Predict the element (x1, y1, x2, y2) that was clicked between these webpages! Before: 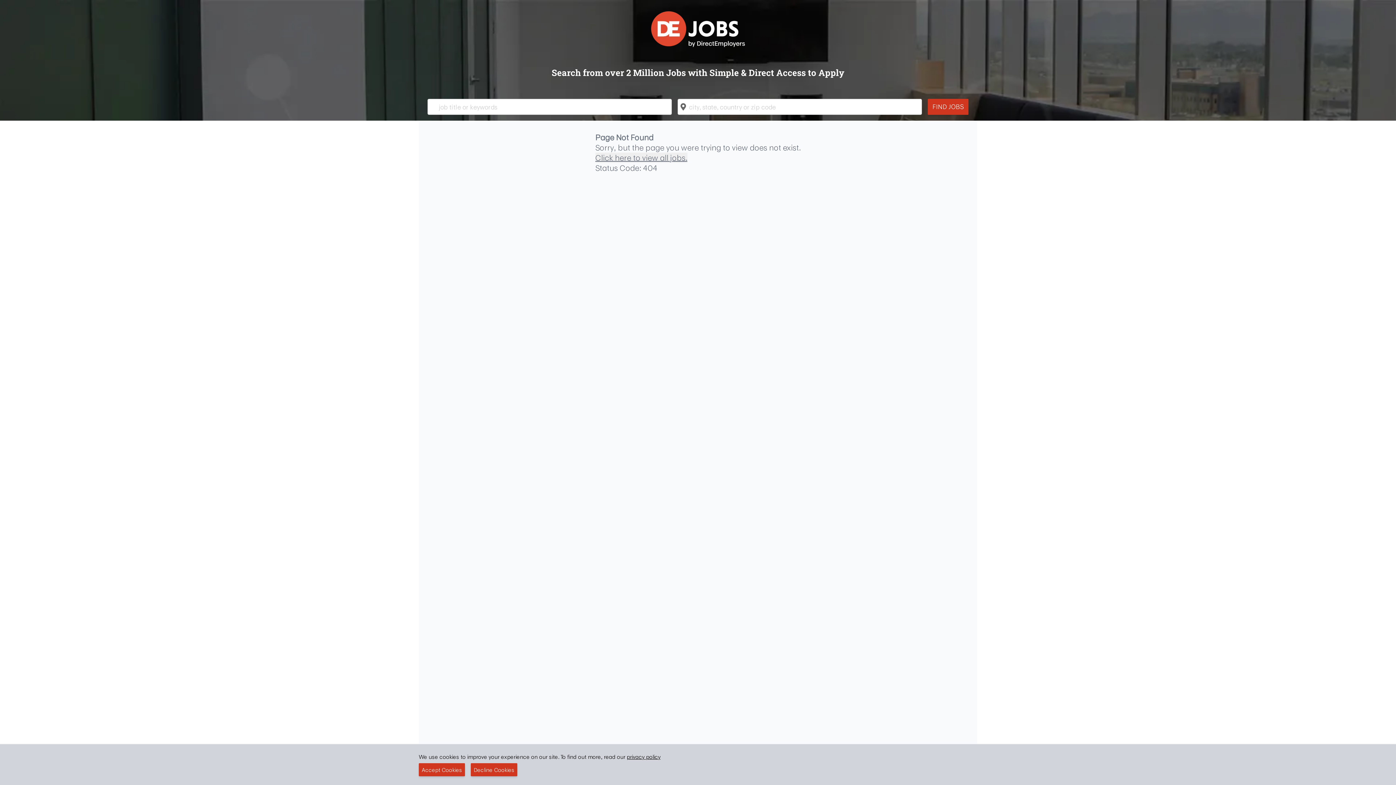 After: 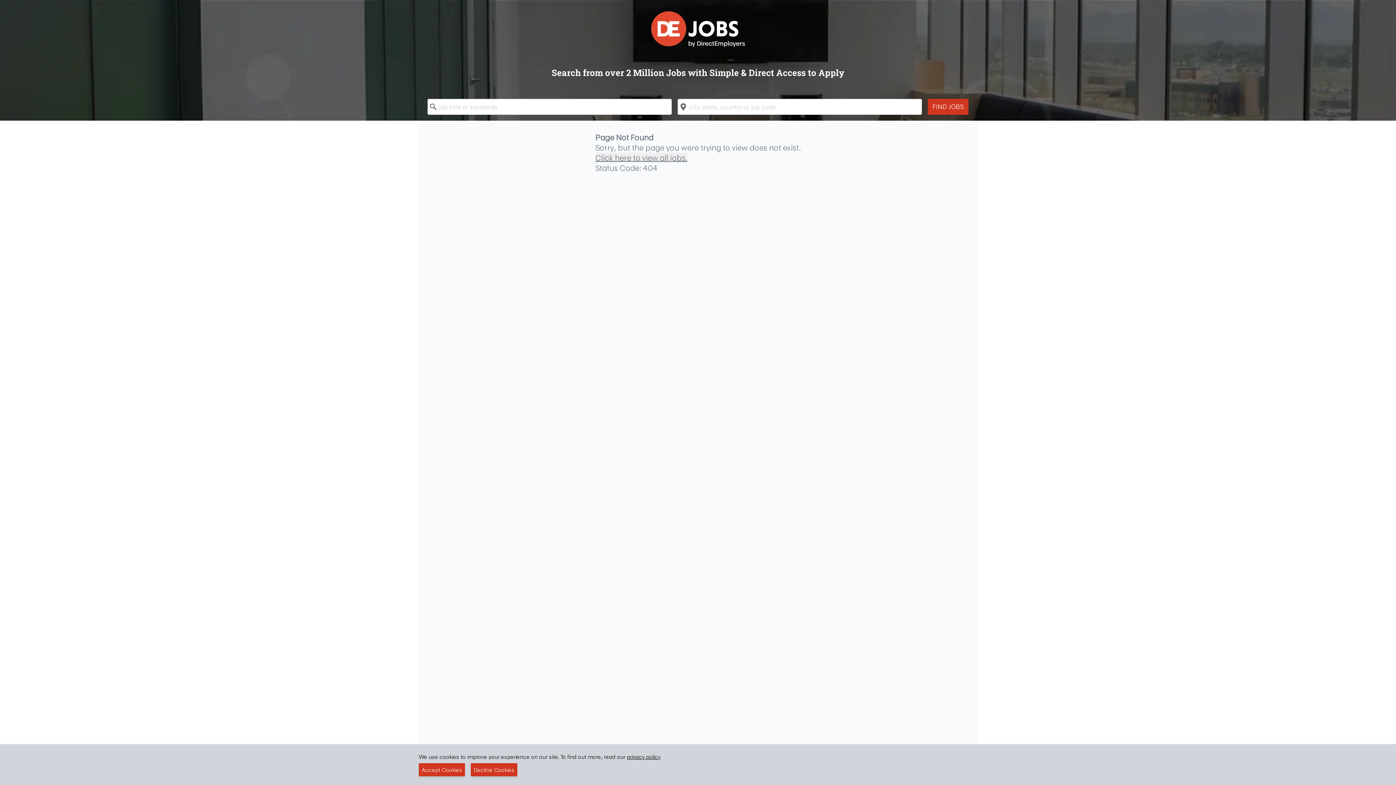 Action: label: privacy policy bbox: (626, 753, 660, 761)